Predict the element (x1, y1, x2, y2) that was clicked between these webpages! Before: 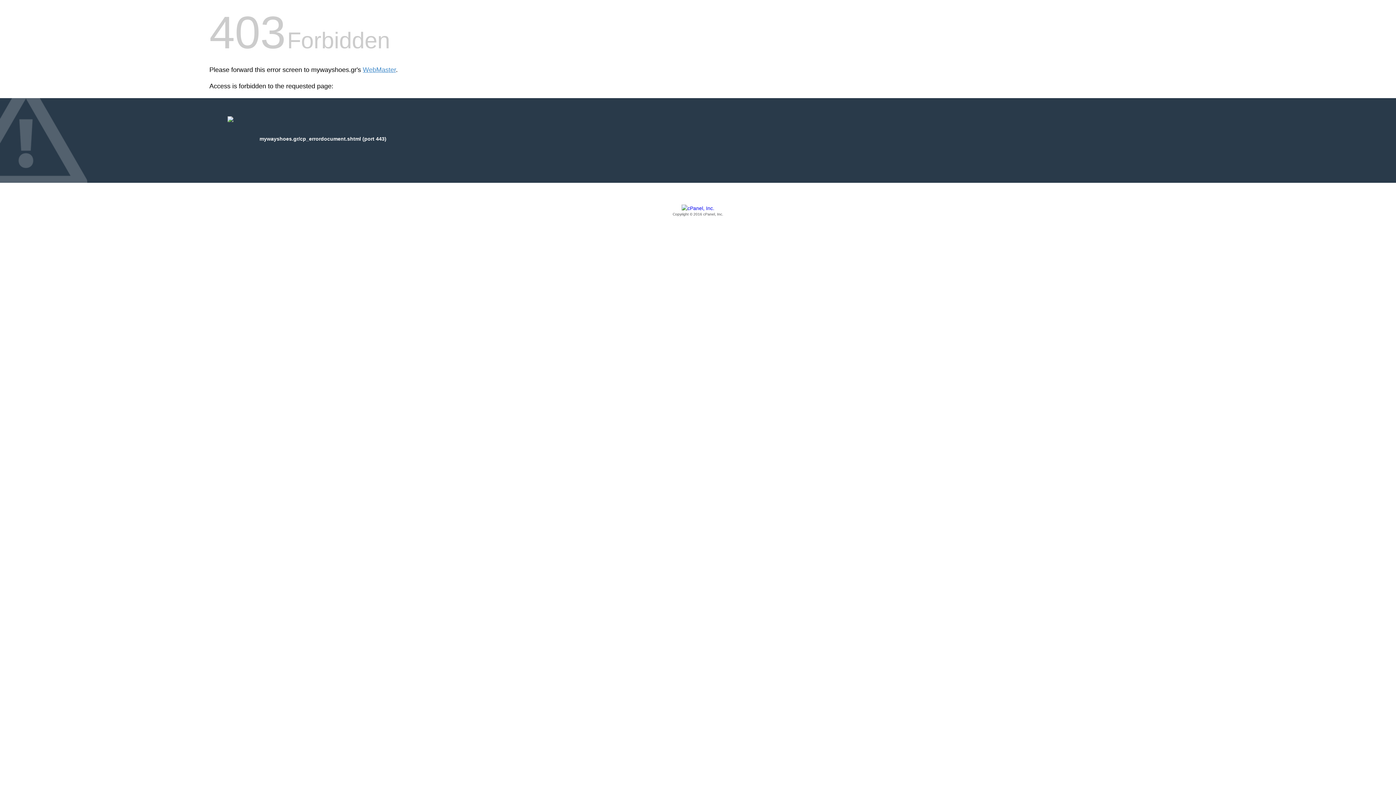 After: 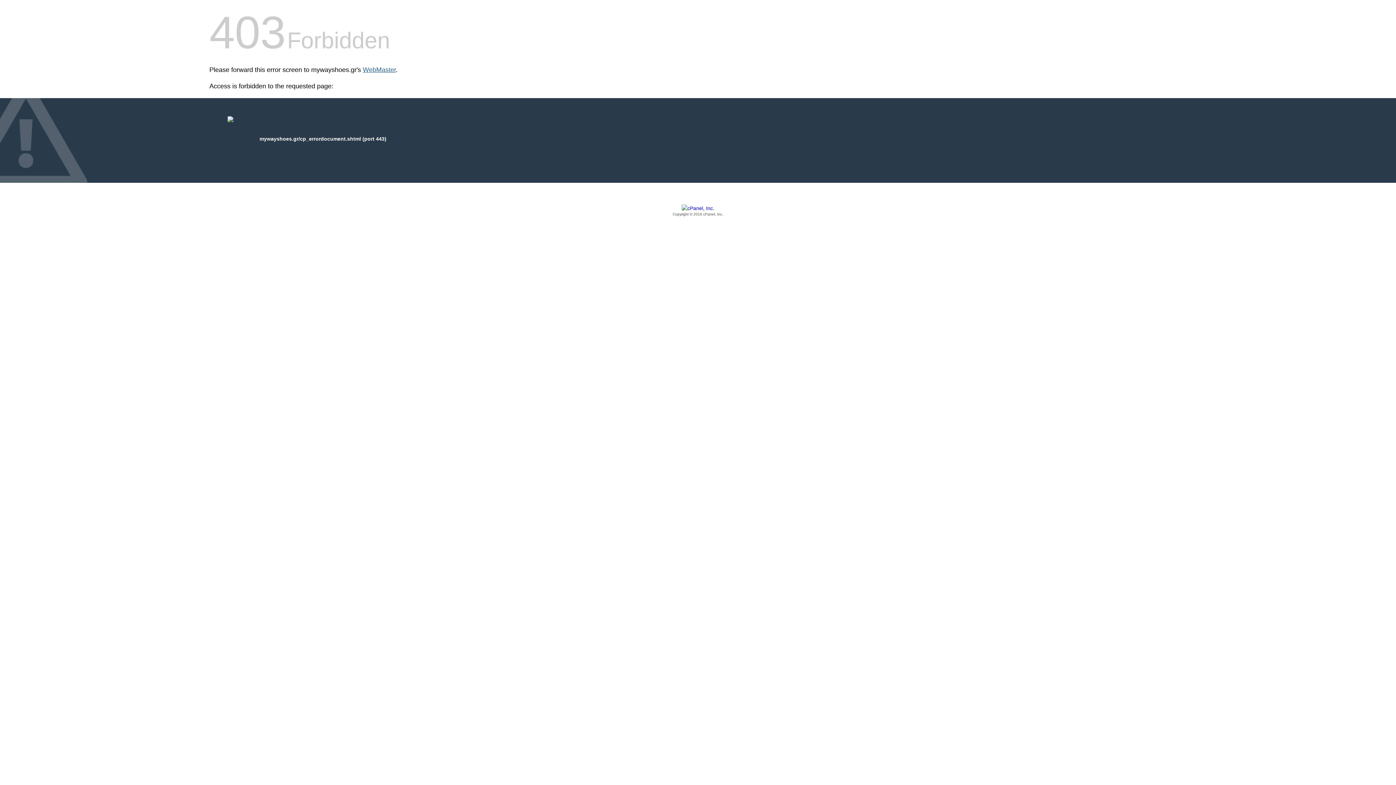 Action: bbox: (362, 66, 396, 73) label: WebMaster